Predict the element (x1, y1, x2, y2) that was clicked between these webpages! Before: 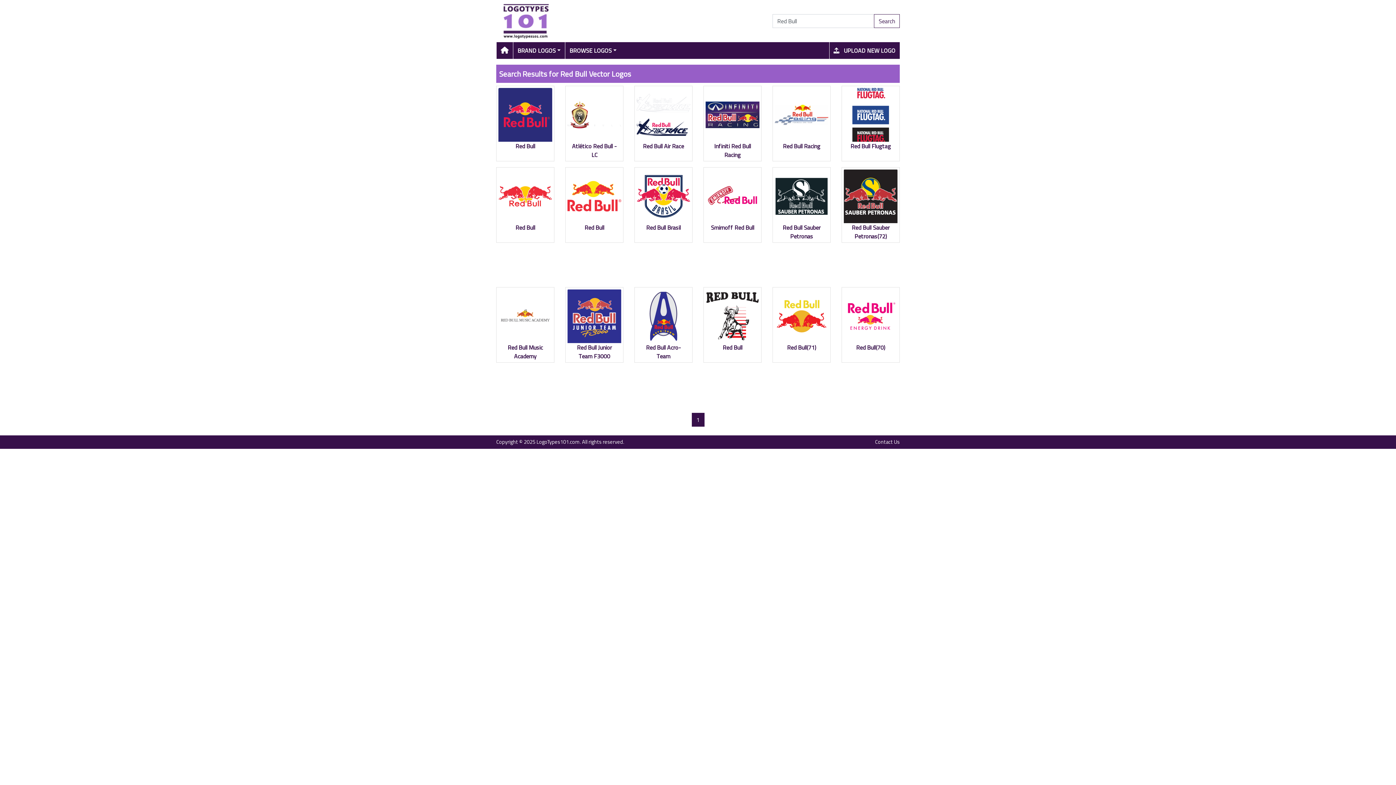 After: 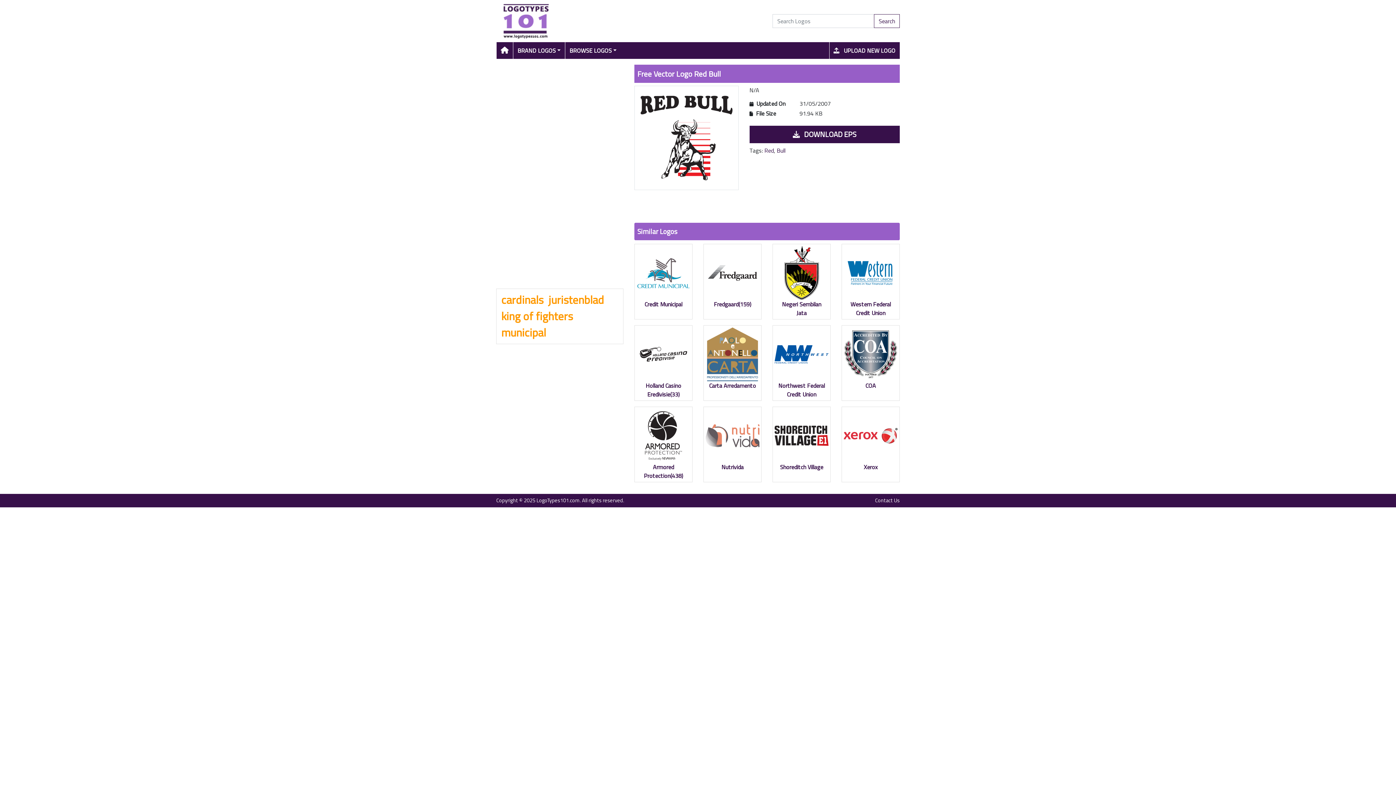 Action: bbox: (722, 343, 742, 352) label: Red Bull